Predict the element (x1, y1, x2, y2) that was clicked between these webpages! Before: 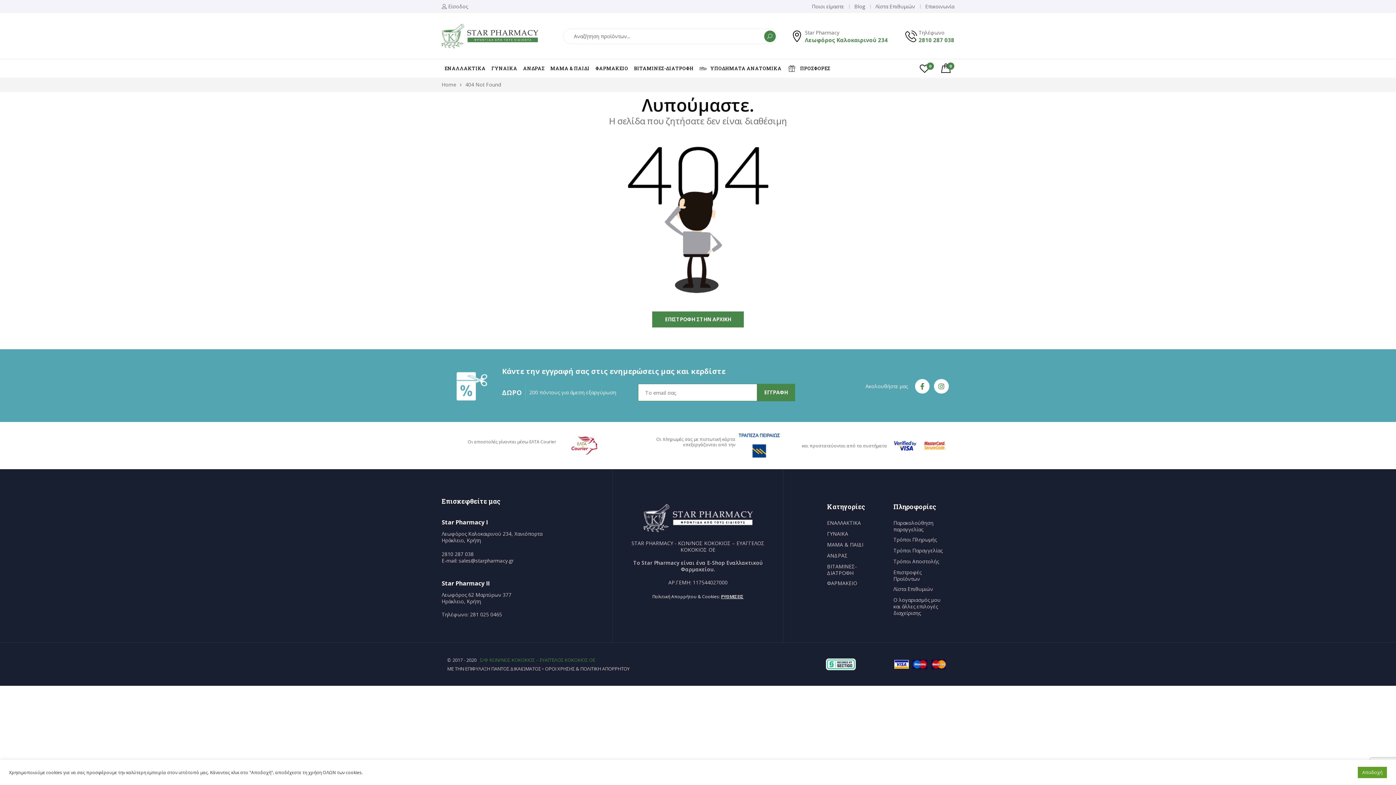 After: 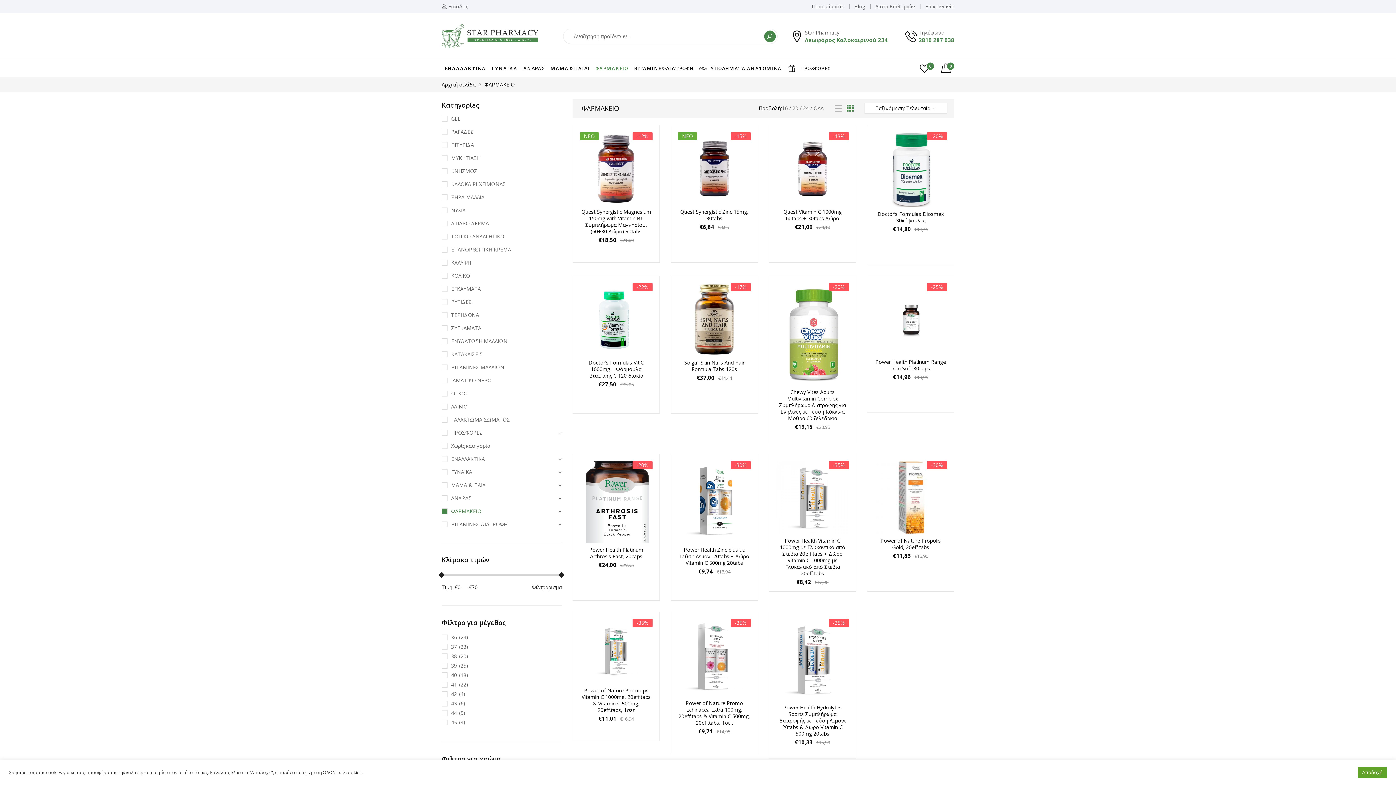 Action: bbox: (595, 59, 628, 77) label: ΦΑΡΜΑΚΕΙΟ